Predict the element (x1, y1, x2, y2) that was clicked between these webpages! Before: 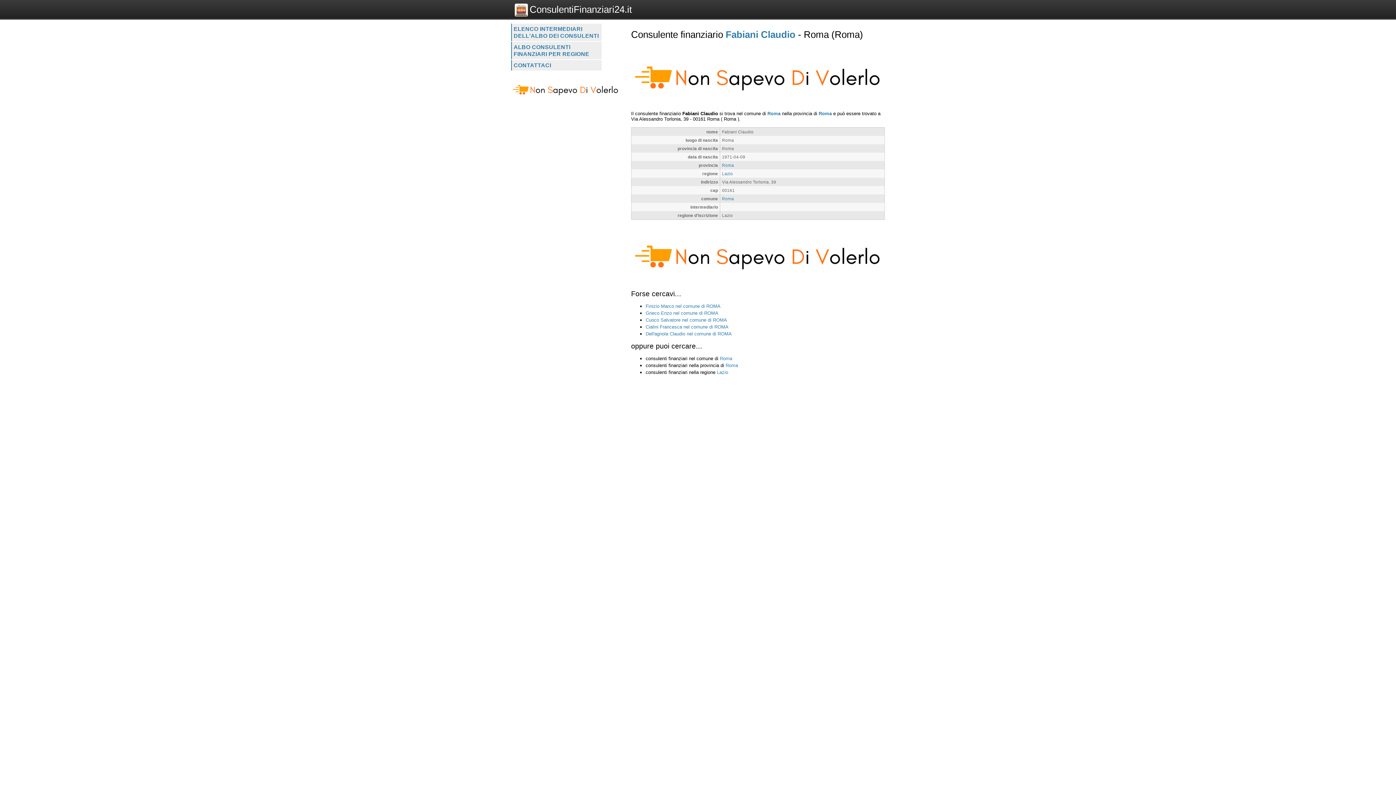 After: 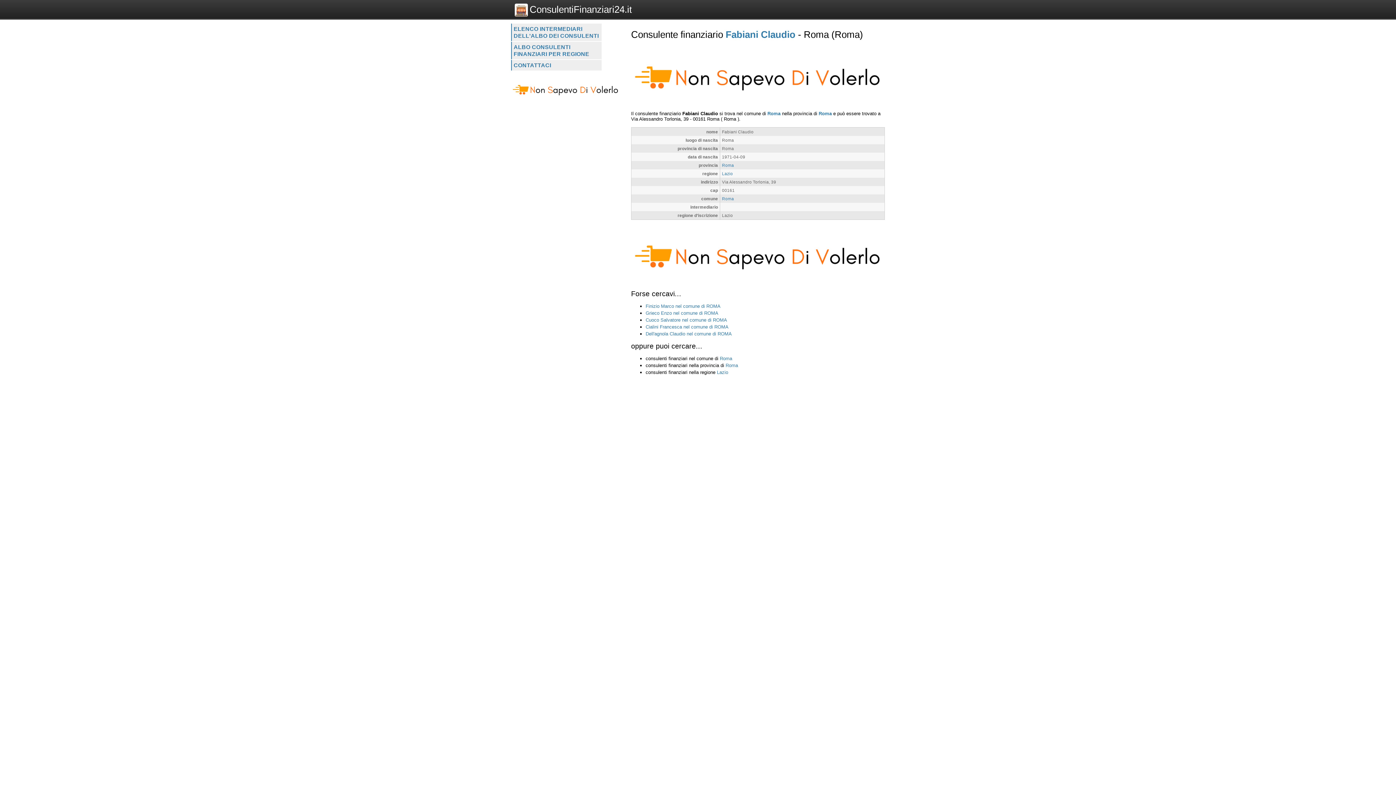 Action: bbox: (511, 76, 620, 81)